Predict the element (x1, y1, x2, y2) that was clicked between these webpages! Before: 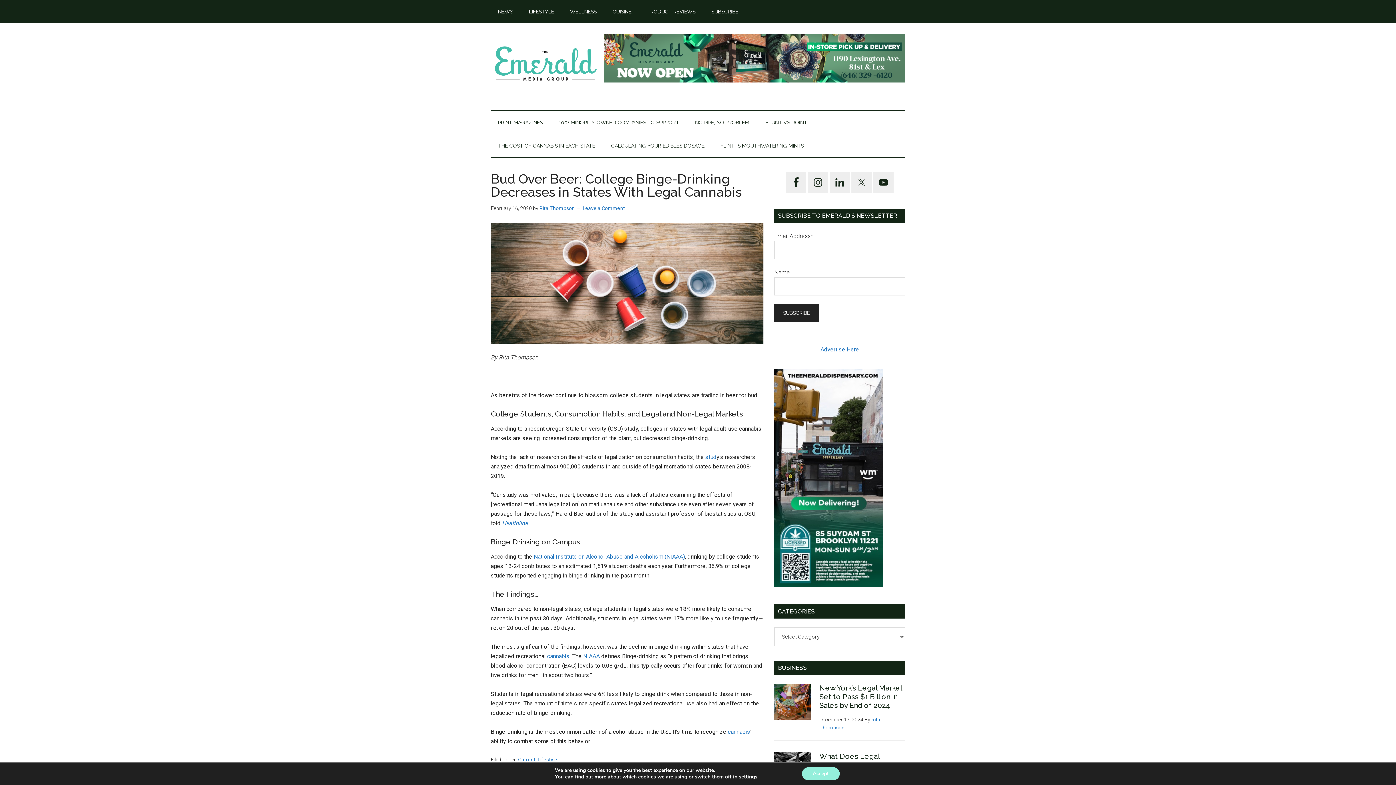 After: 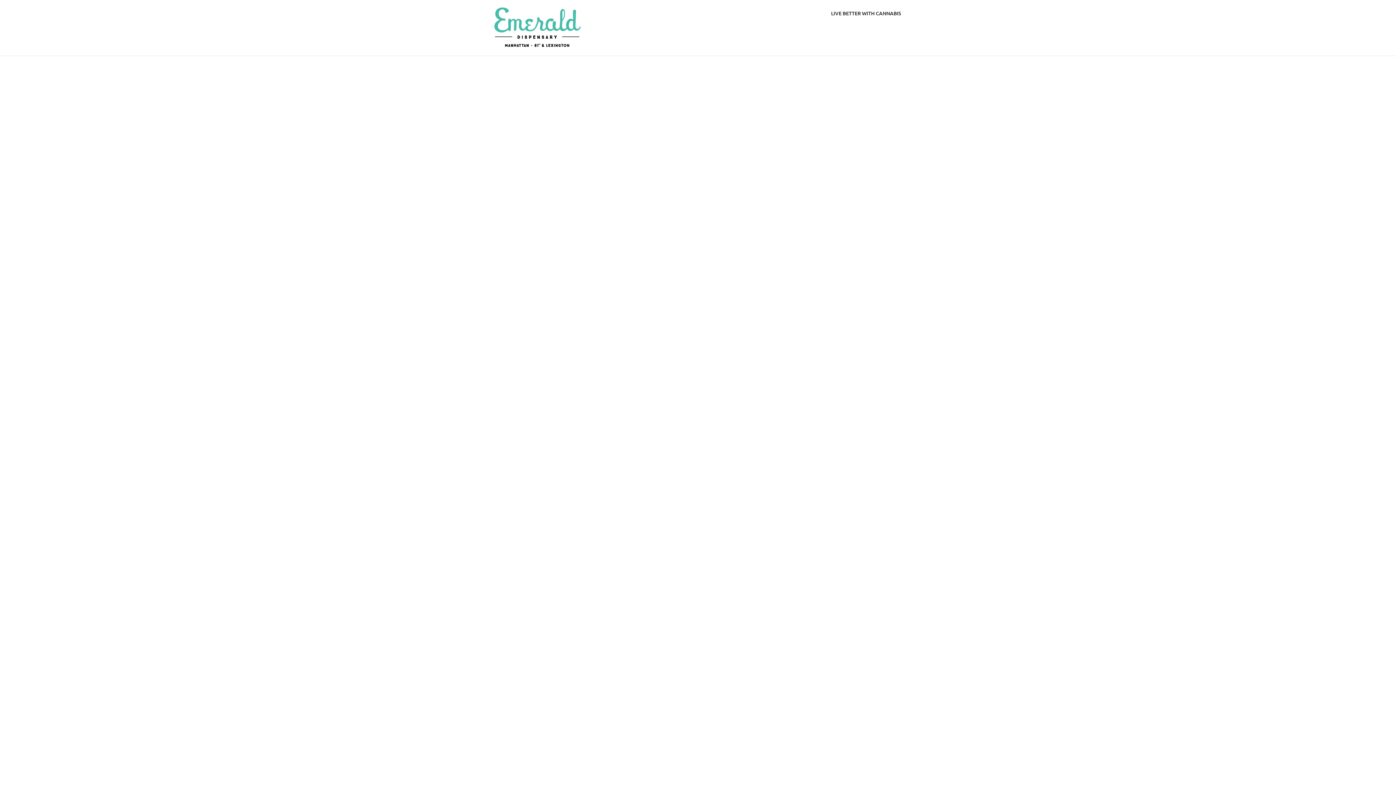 Action: bbox: (604, 77, 905, 84)